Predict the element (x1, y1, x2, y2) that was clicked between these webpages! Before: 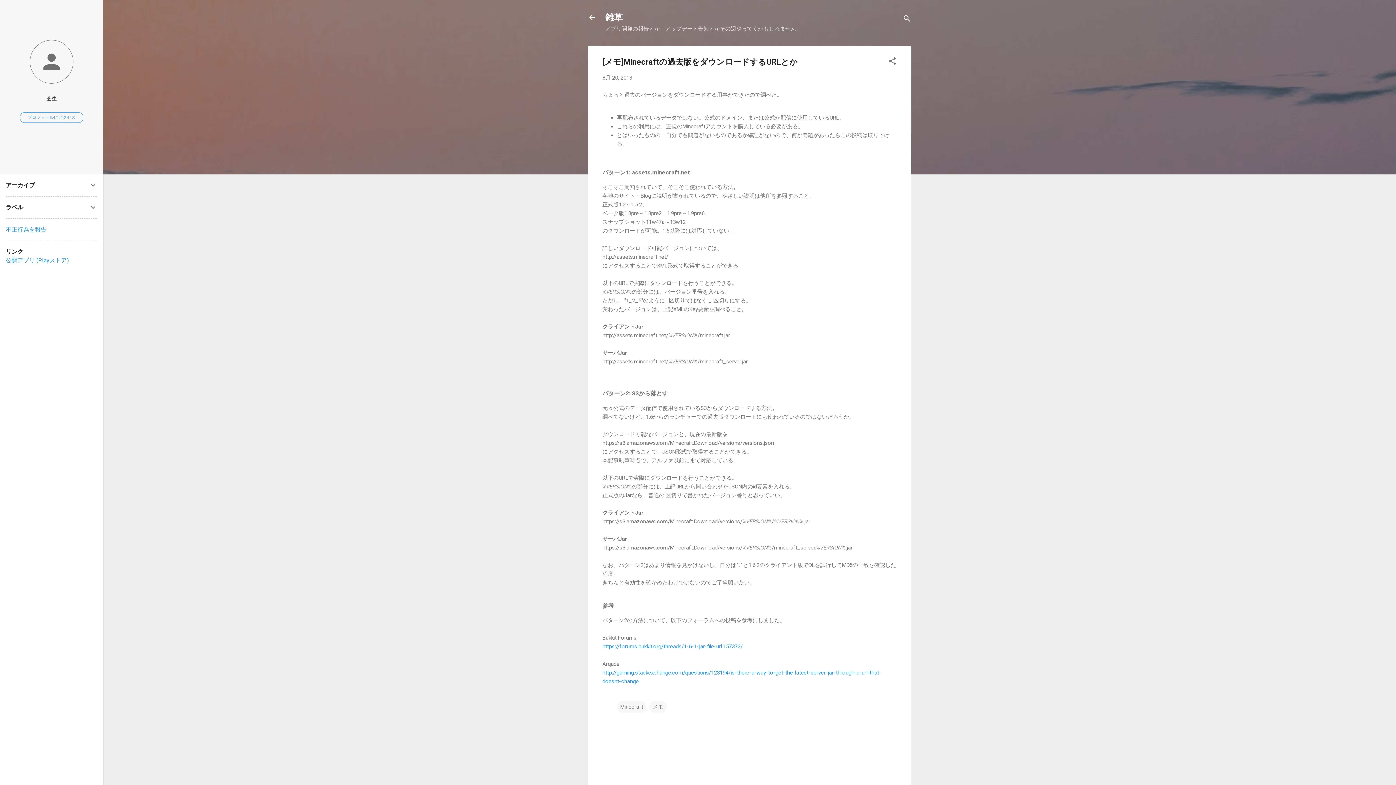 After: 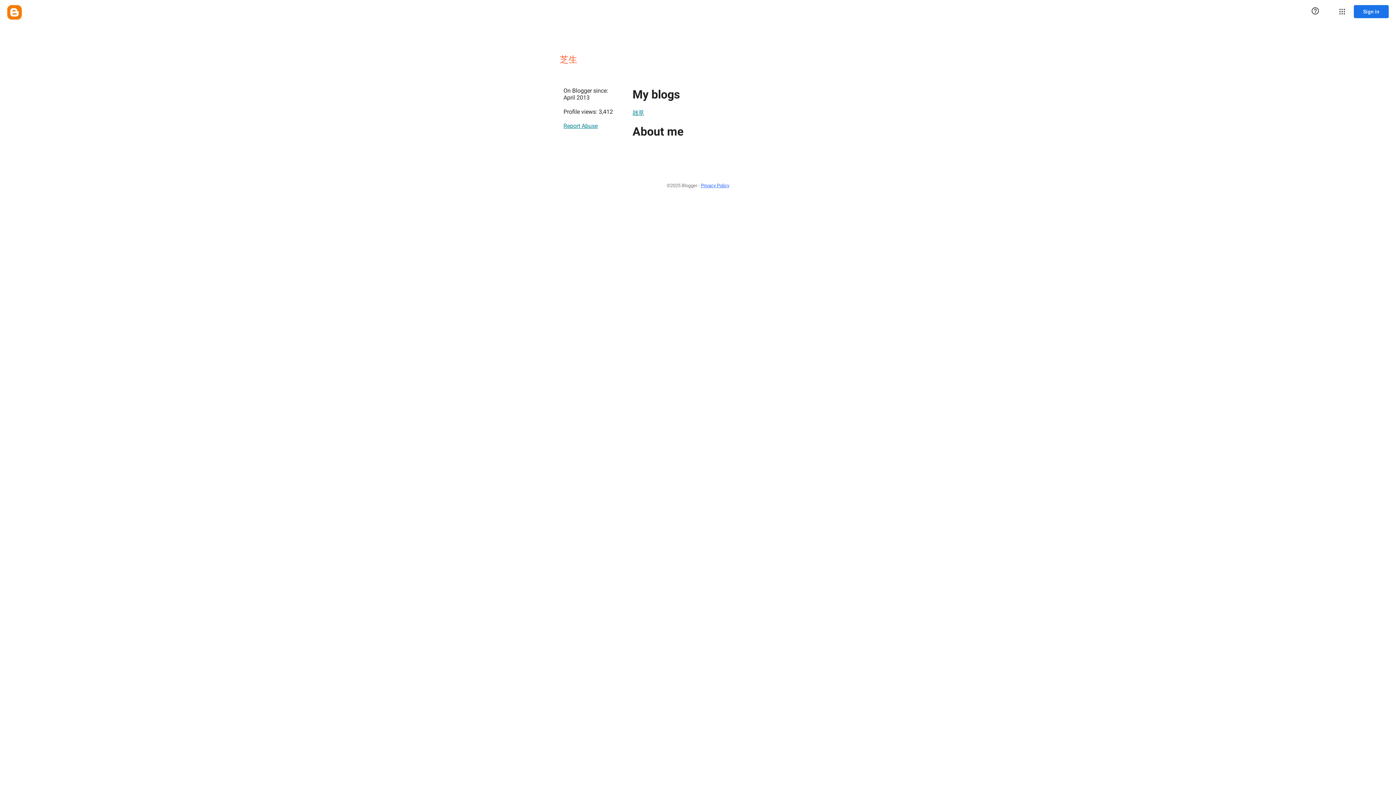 Action: bbox: (0, 40, 103, 85)